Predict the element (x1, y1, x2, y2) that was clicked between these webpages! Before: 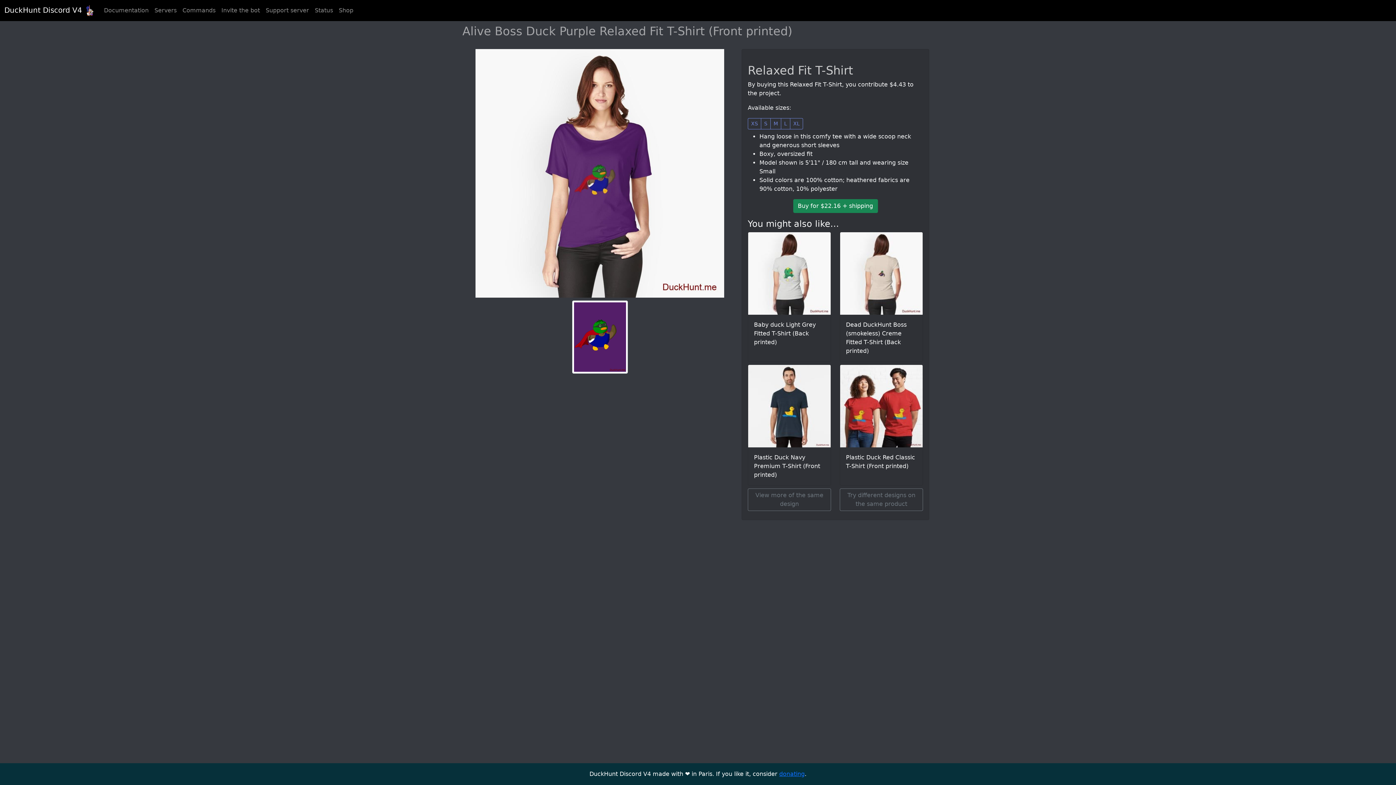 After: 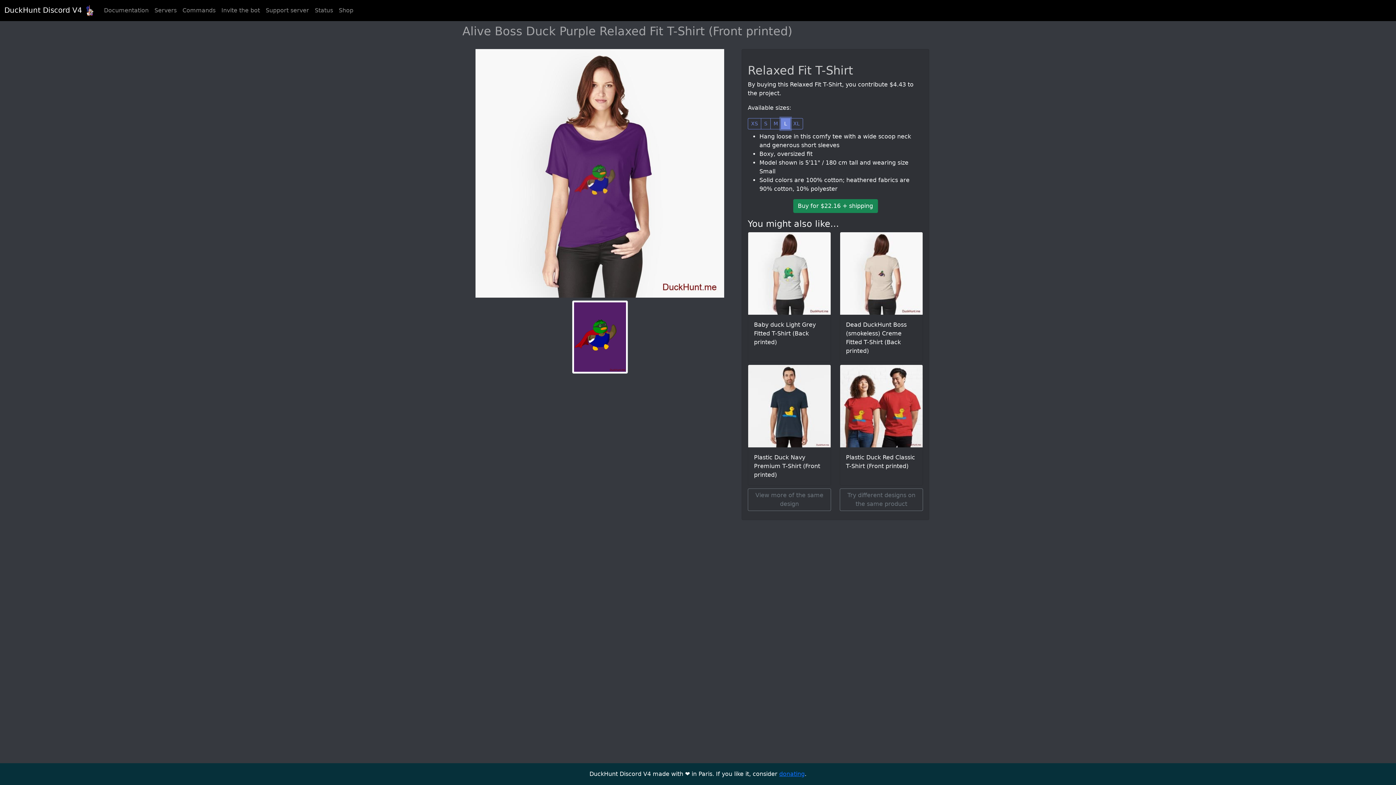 Action: bbox: (781, 118, 790, 129) label: L